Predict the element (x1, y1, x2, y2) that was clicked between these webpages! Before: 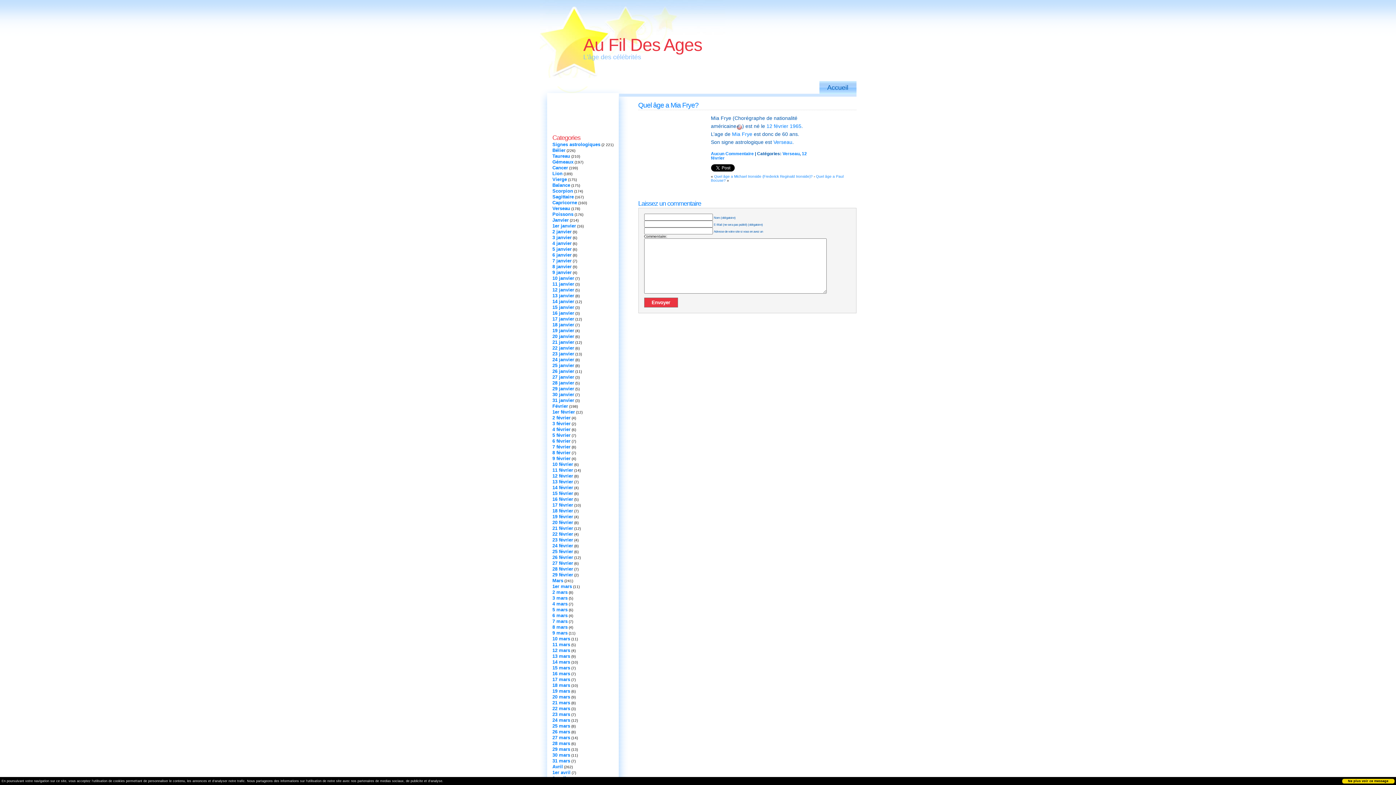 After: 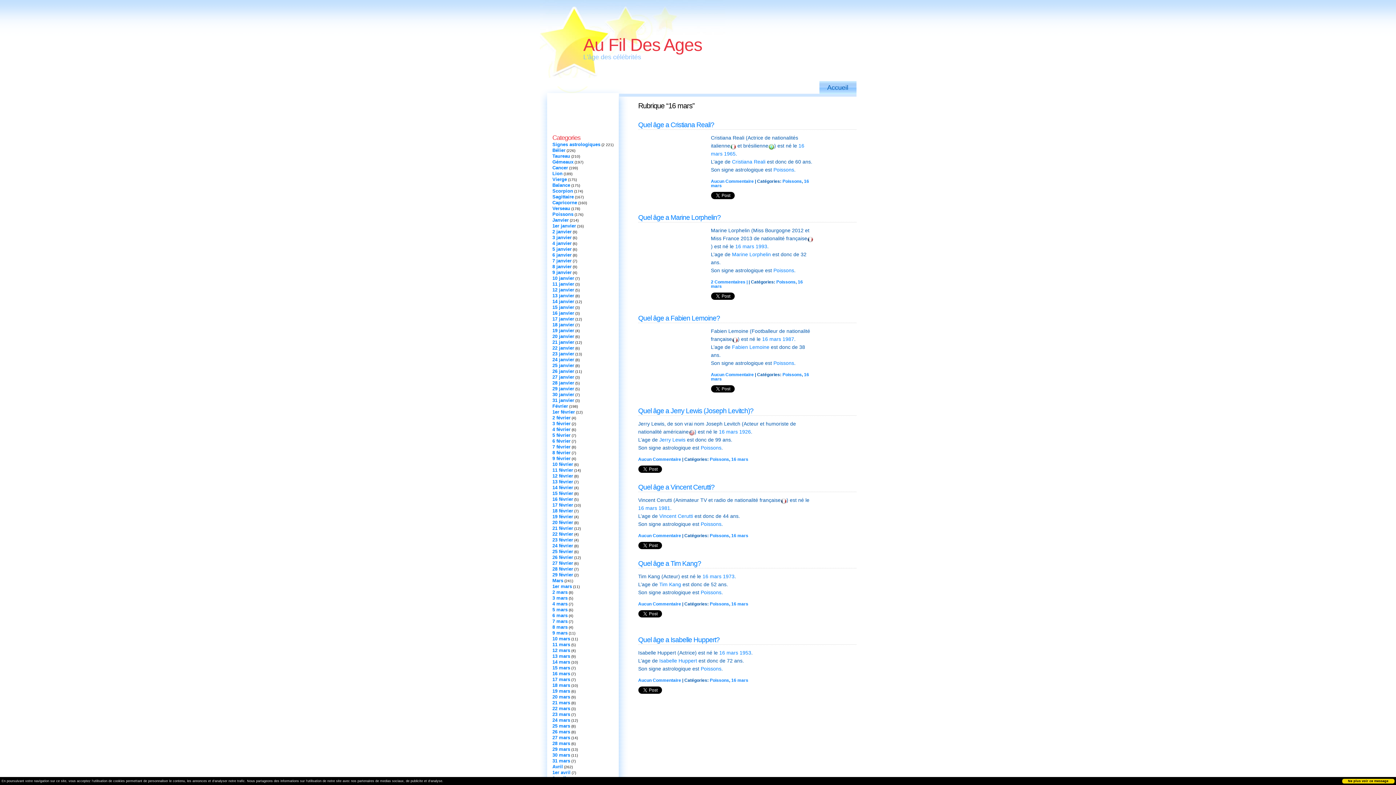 Action: label: 16 mars bbox: (552, 671, 570, 676)